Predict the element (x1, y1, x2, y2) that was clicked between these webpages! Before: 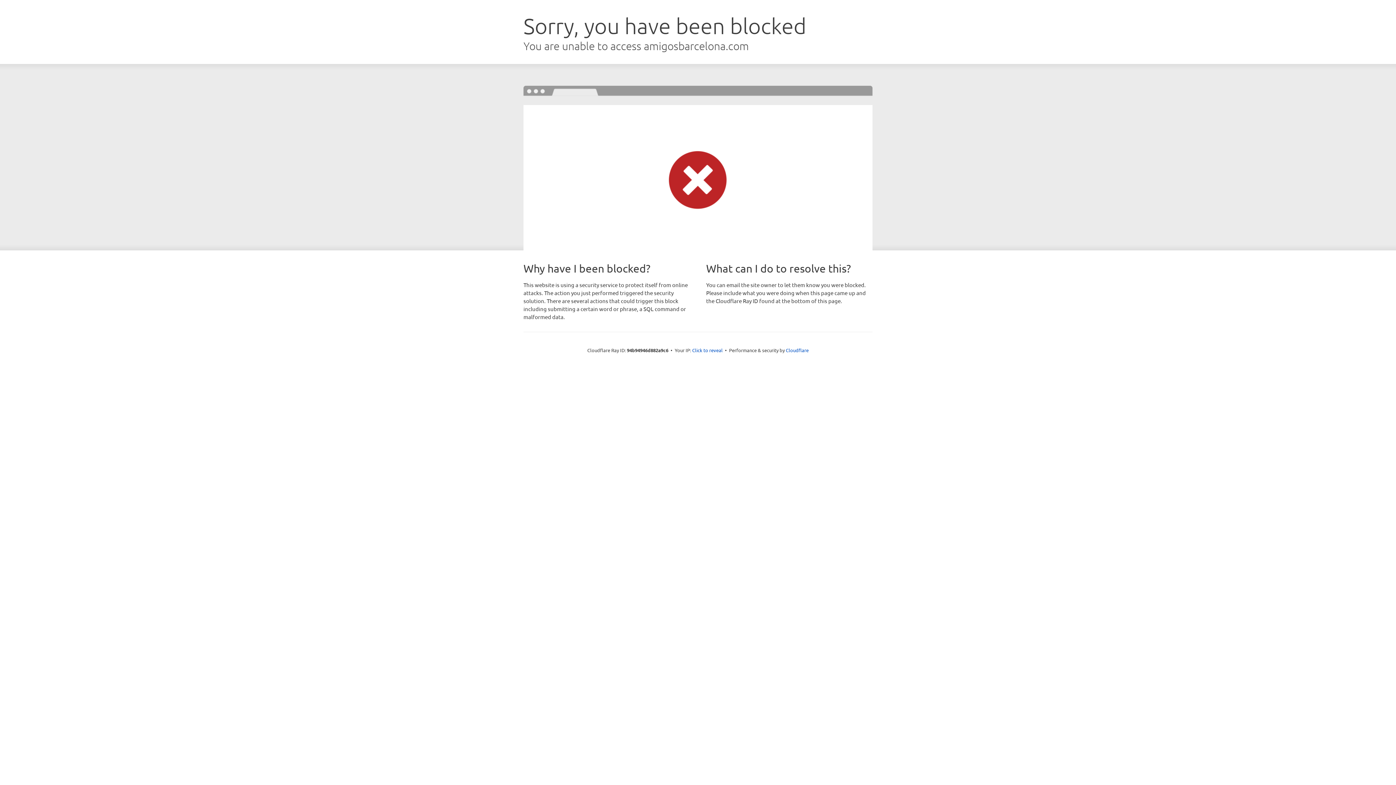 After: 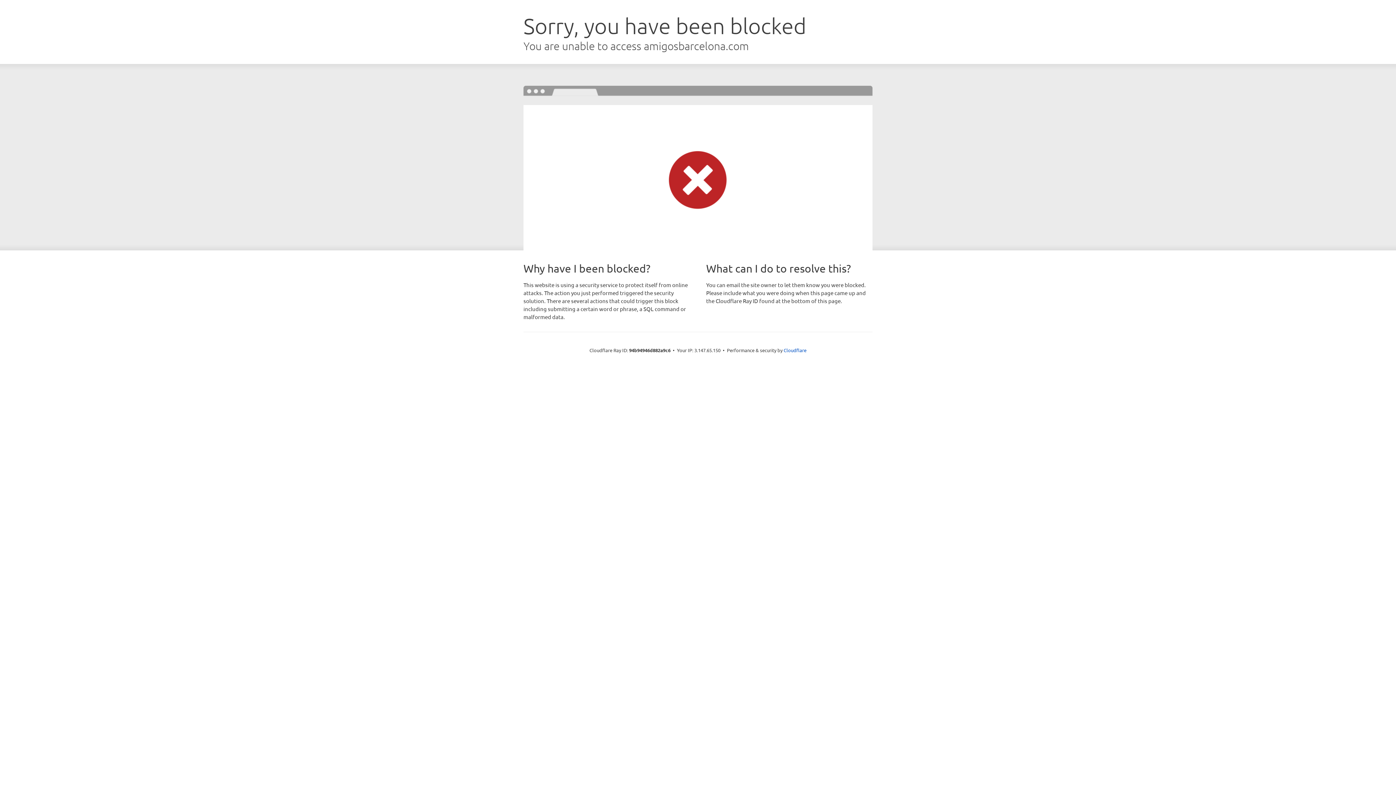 Action: bbox: (692, 346, 722, 353) label: Click to reveal